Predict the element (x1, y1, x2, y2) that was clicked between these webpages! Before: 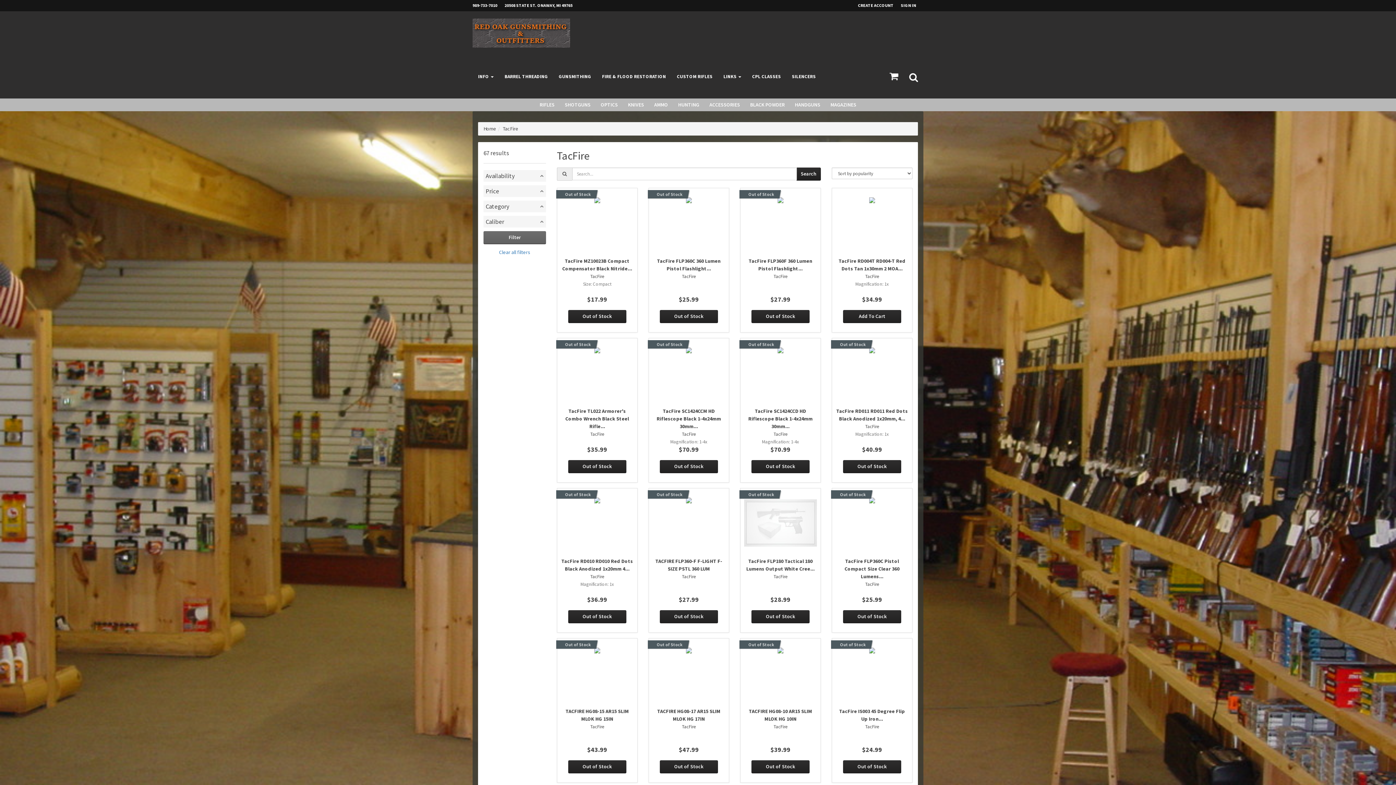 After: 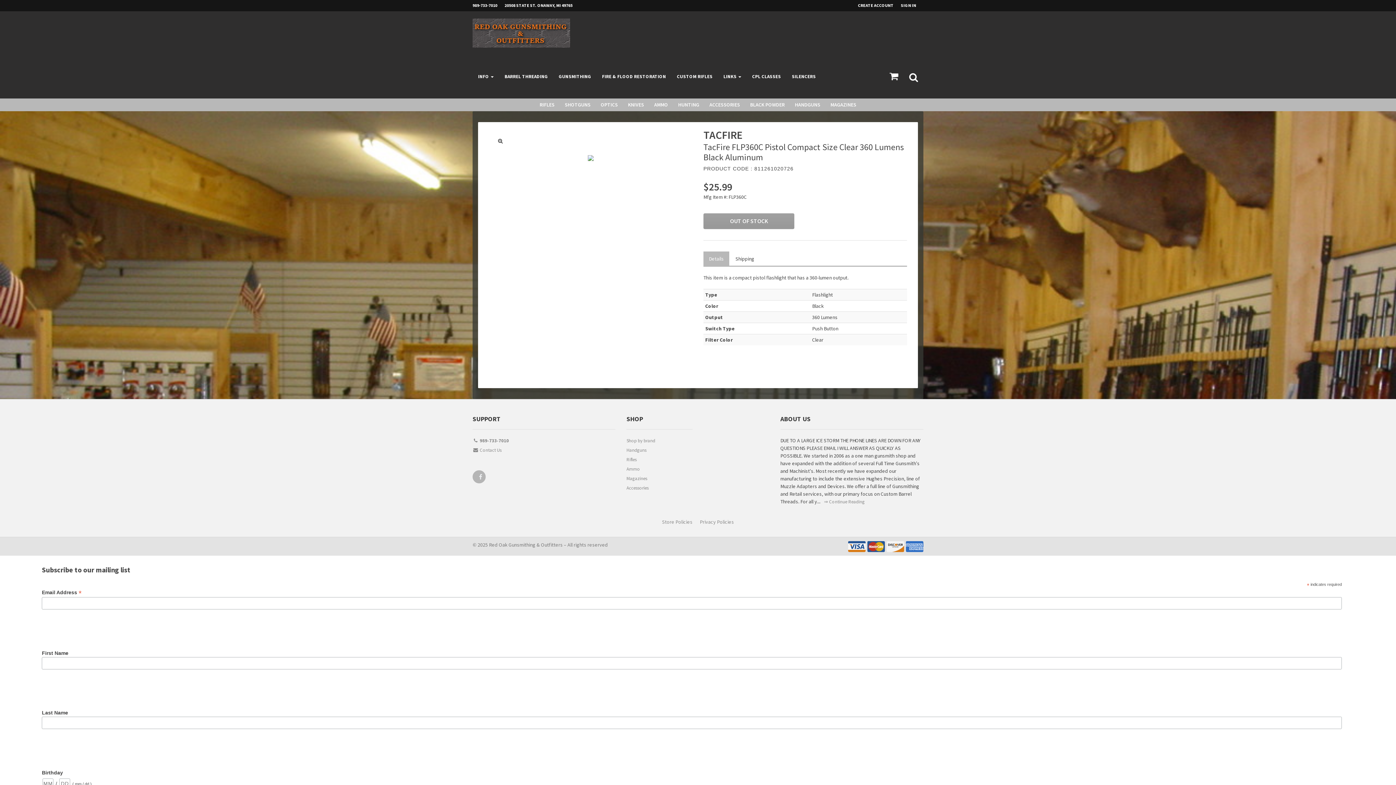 Action: label: Out of Stock
TacFire FLP360C Pistol Compact Size Clear 360 Lumens...
TacFire

$25.99
Out of Stock bbox: (831, 488, 912, 633)